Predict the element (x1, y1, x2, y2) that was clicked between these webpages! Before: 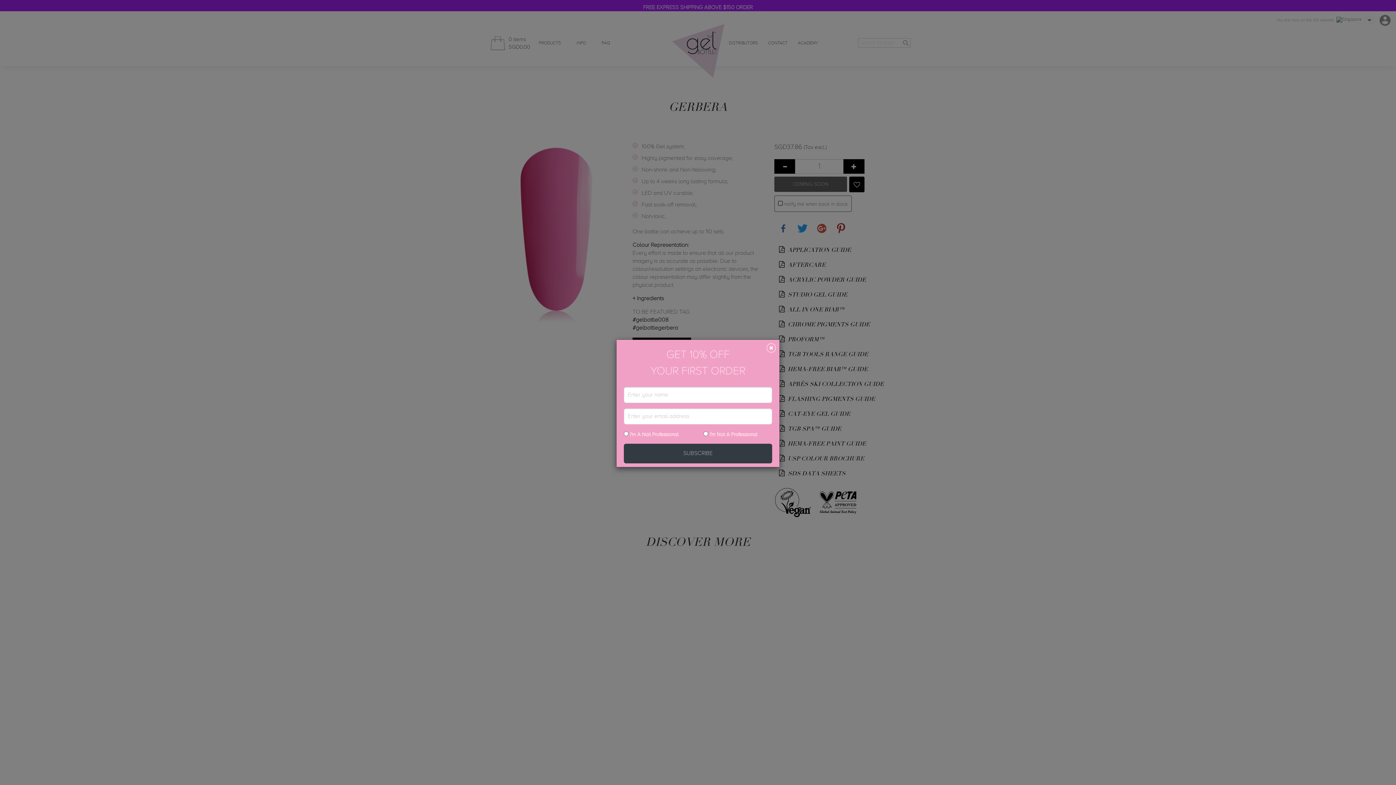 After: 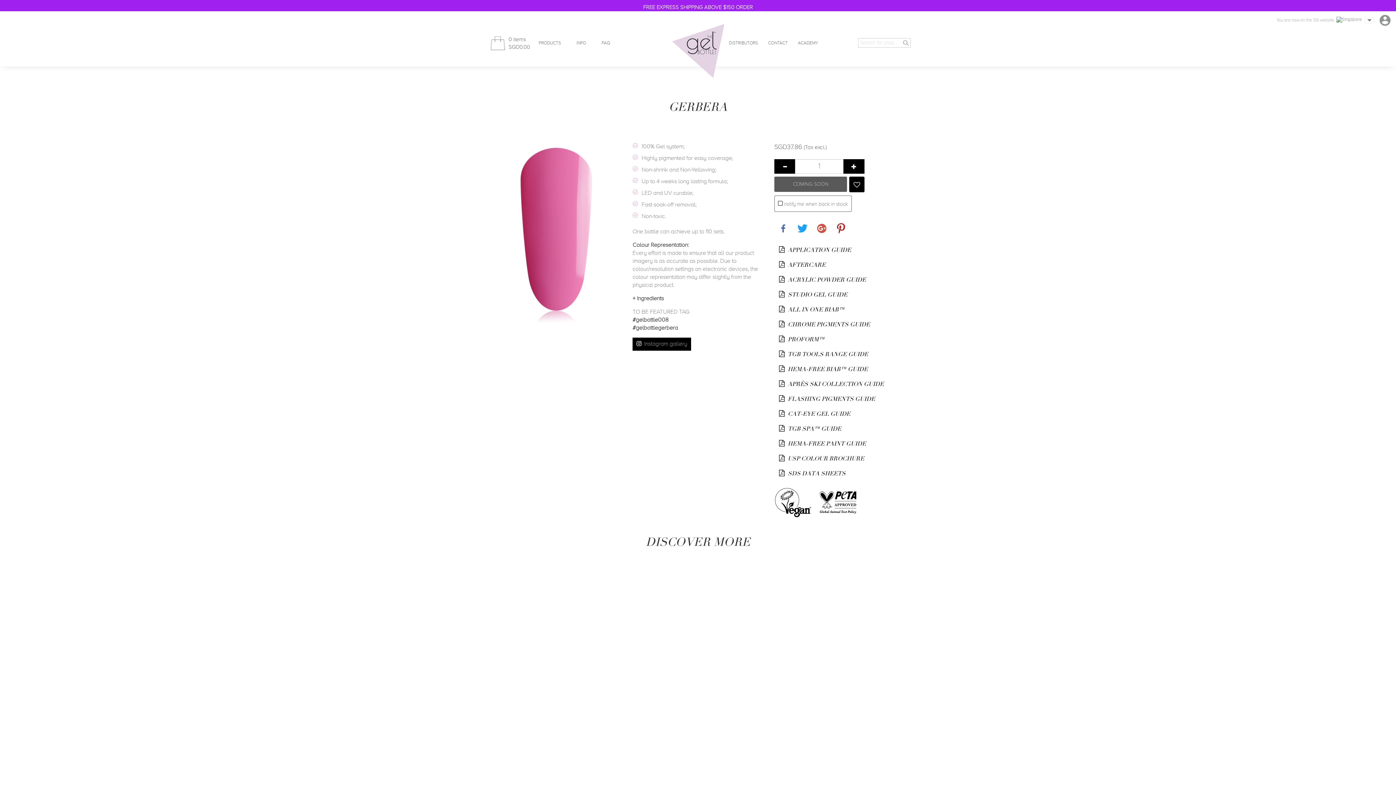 Action: bbox: (766, 343, 776, 352)